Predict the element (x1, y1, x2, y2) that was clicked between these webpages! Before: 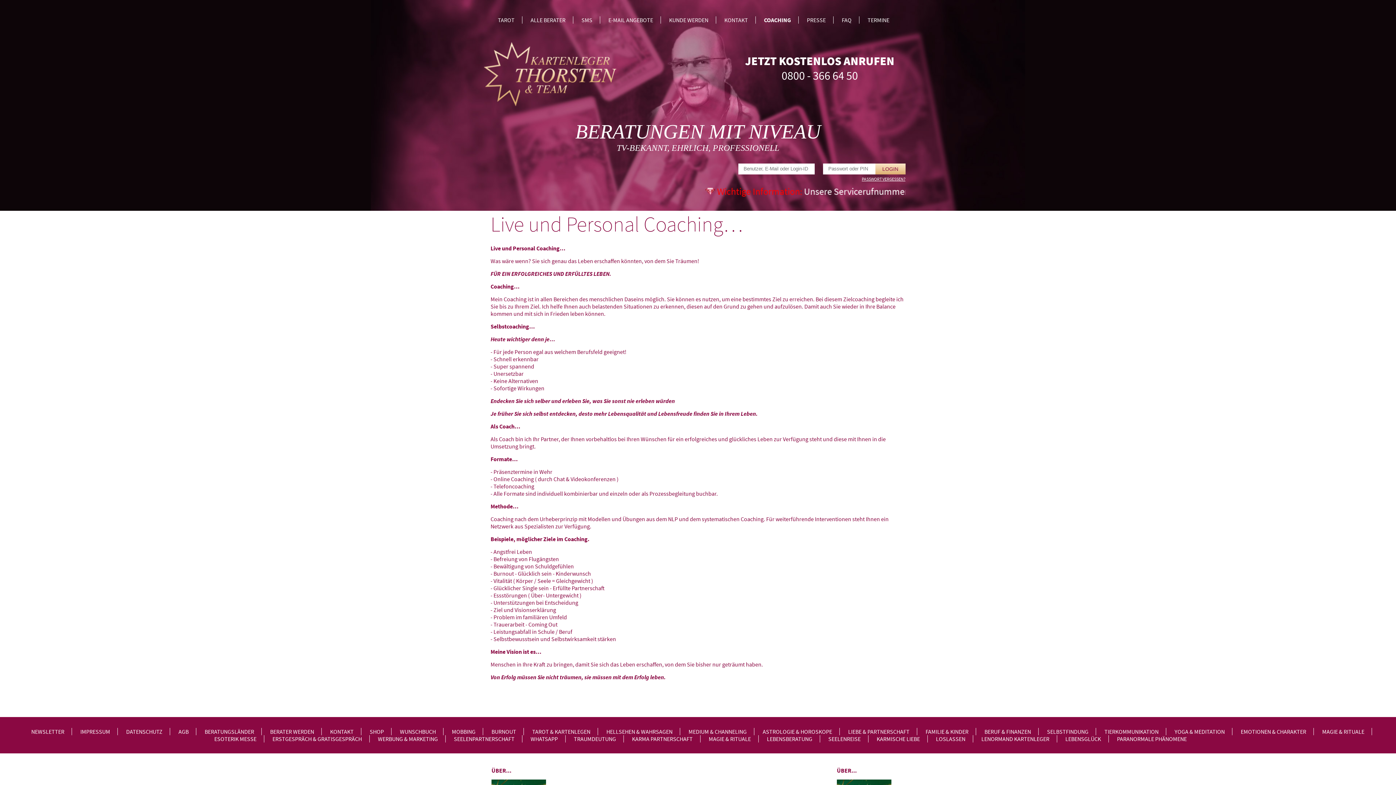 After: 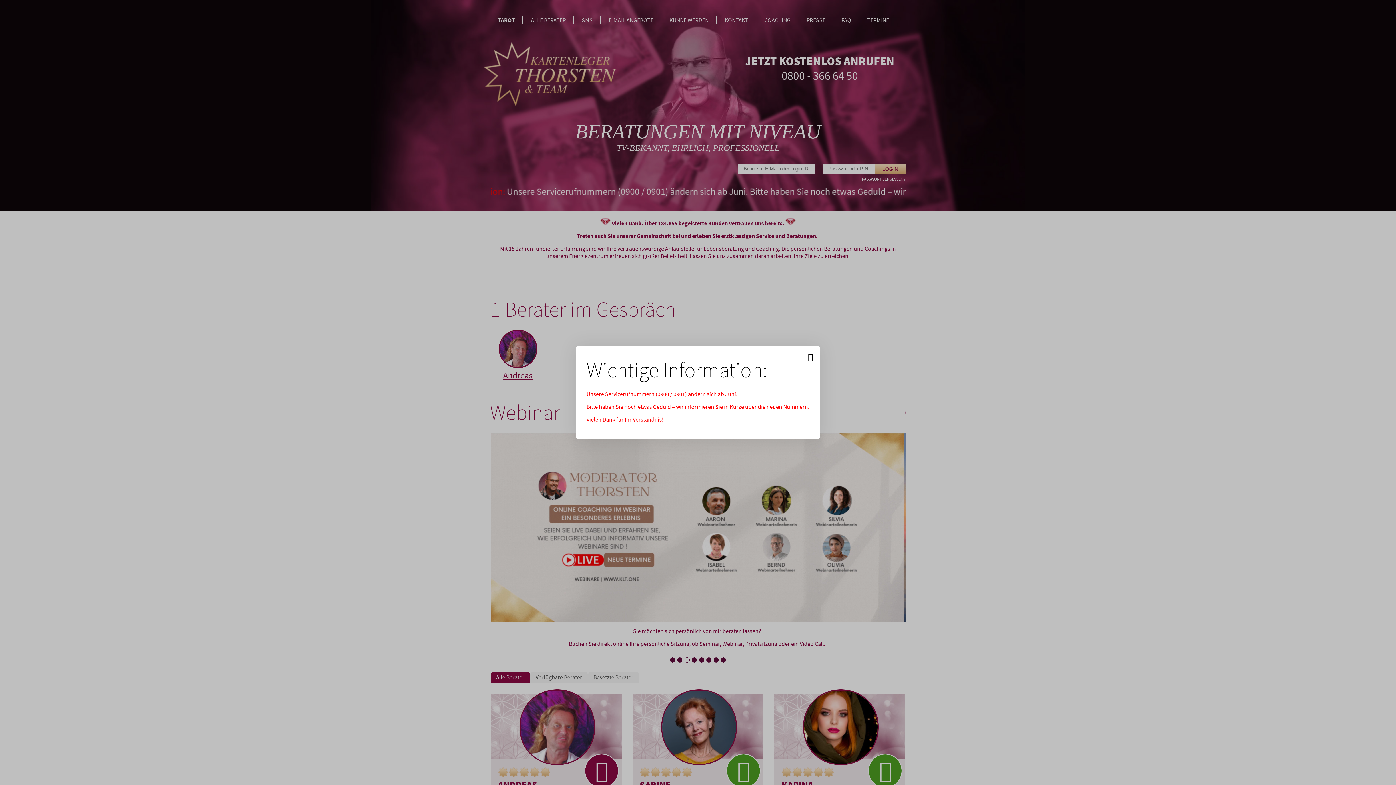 Action: label: TAROT bbox: (498, 16, 514, 23)